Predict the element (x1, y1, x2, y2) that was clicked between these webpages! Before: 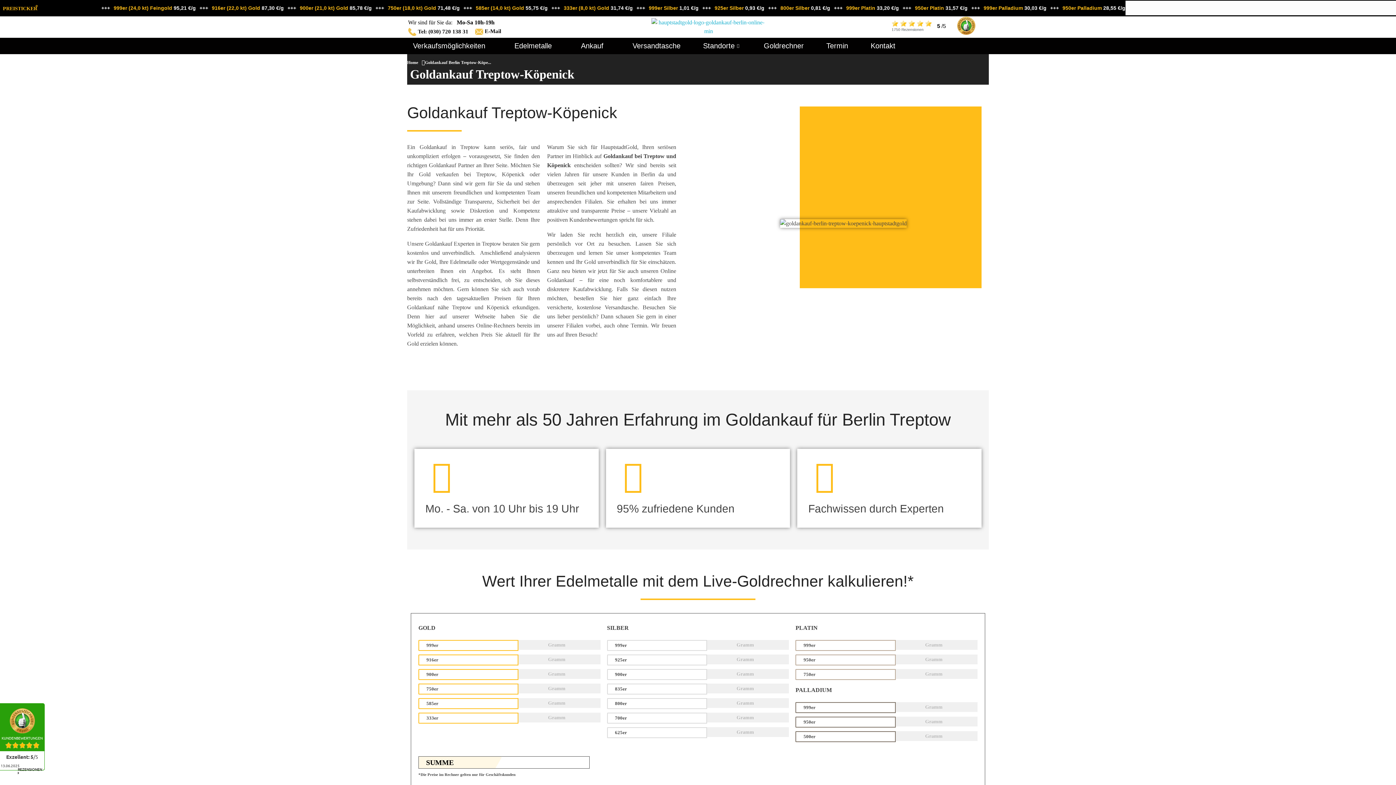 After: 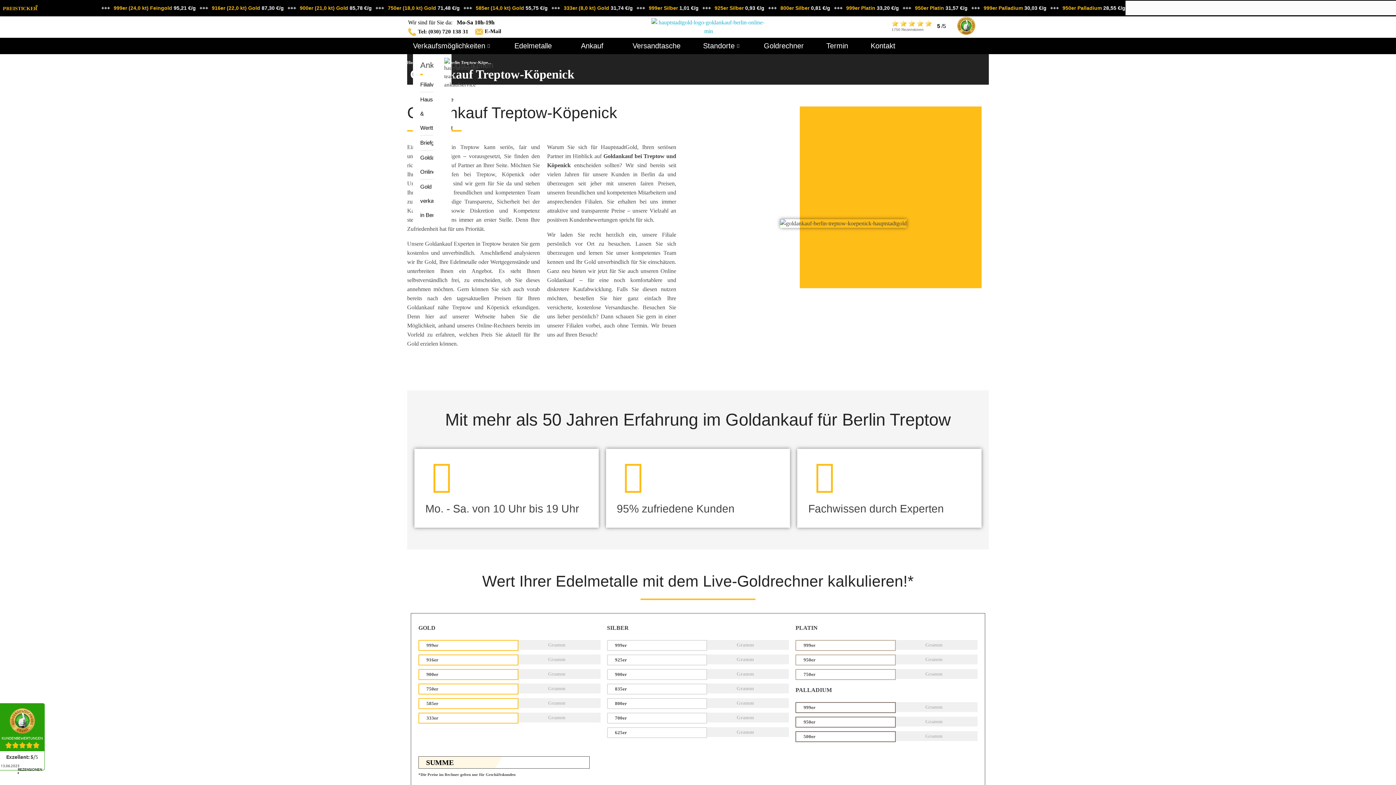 Action: bbox: (413, 37, 514, 54) label: Verkaufsmöglichkeiten